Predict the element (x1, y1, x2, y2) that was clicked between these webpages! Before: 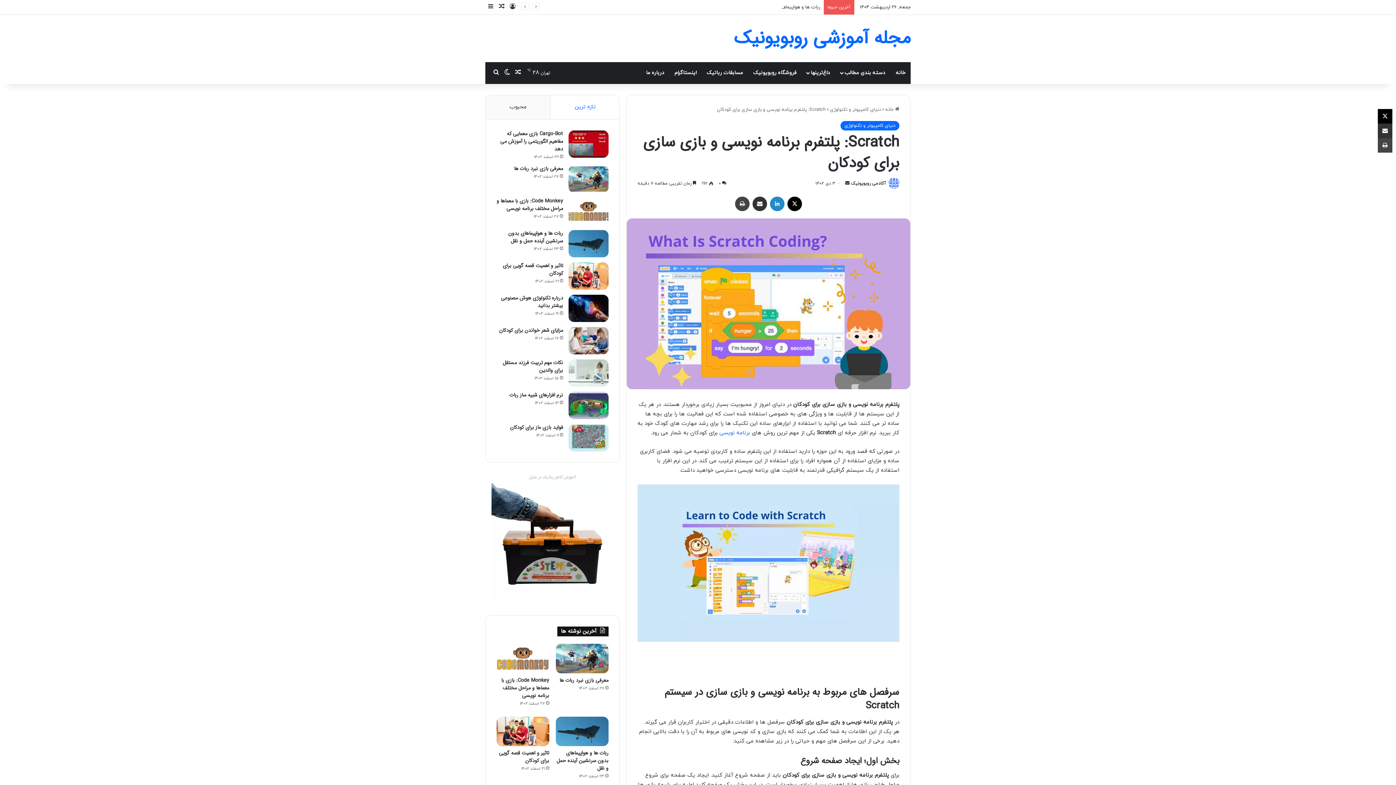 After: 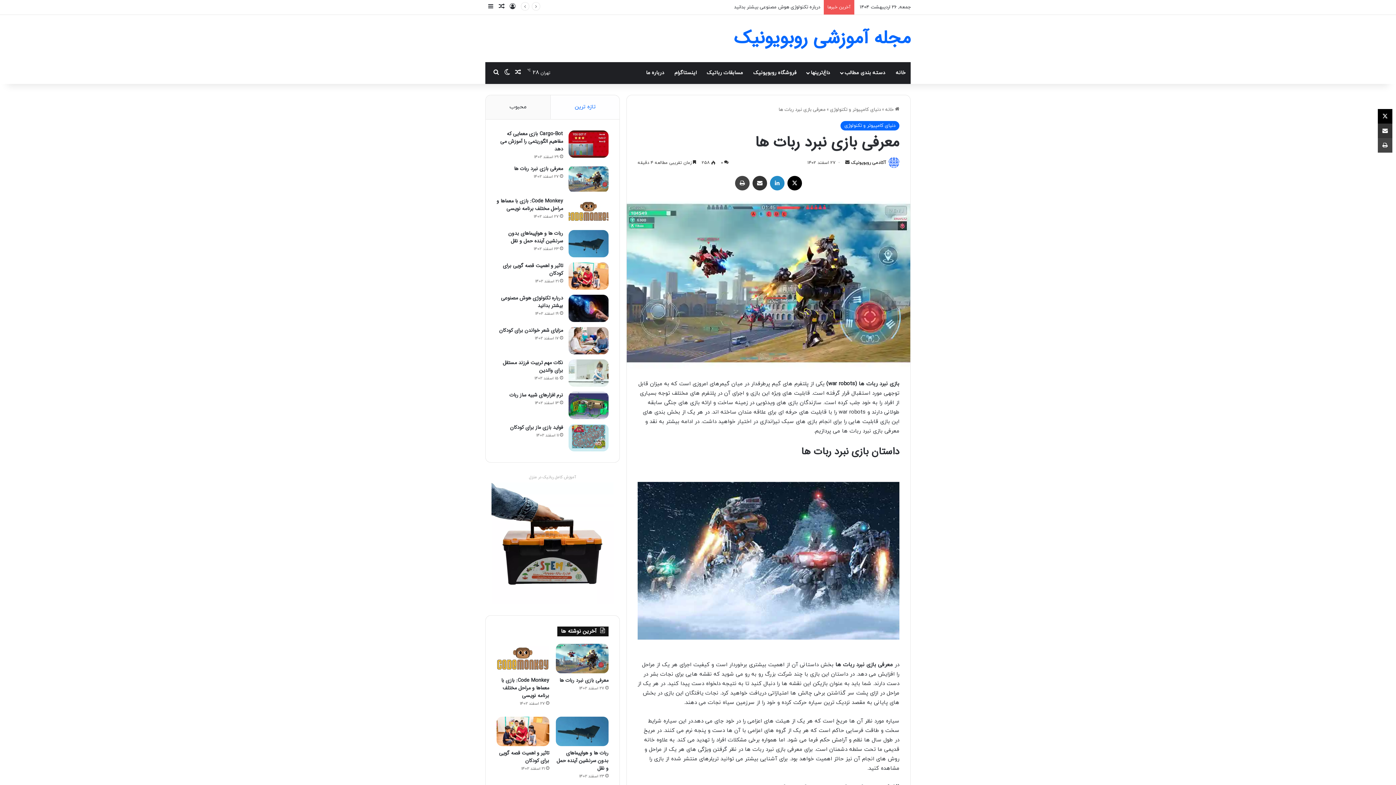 Action: bbox: (556, 623, 608, 653) label: معرفی بازی نبرد ربات ها